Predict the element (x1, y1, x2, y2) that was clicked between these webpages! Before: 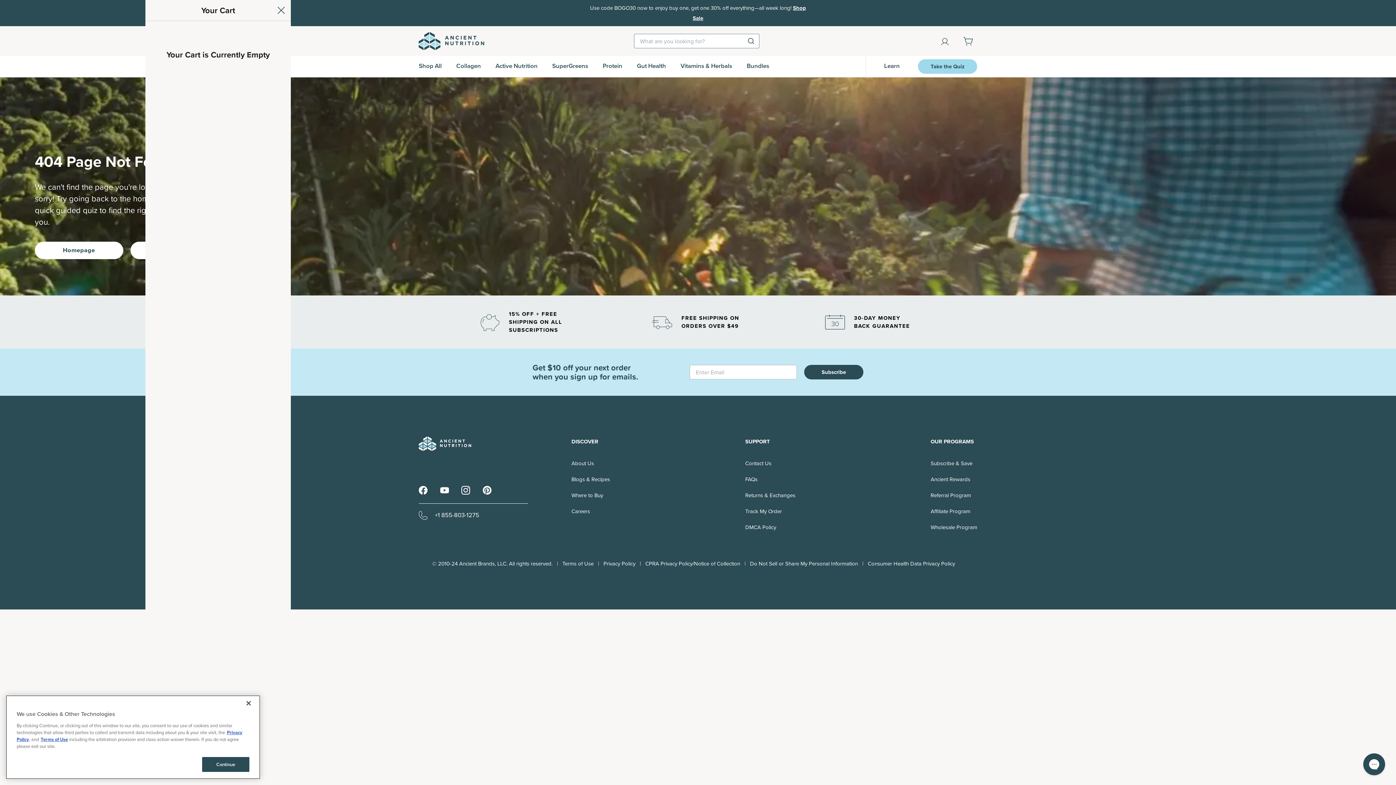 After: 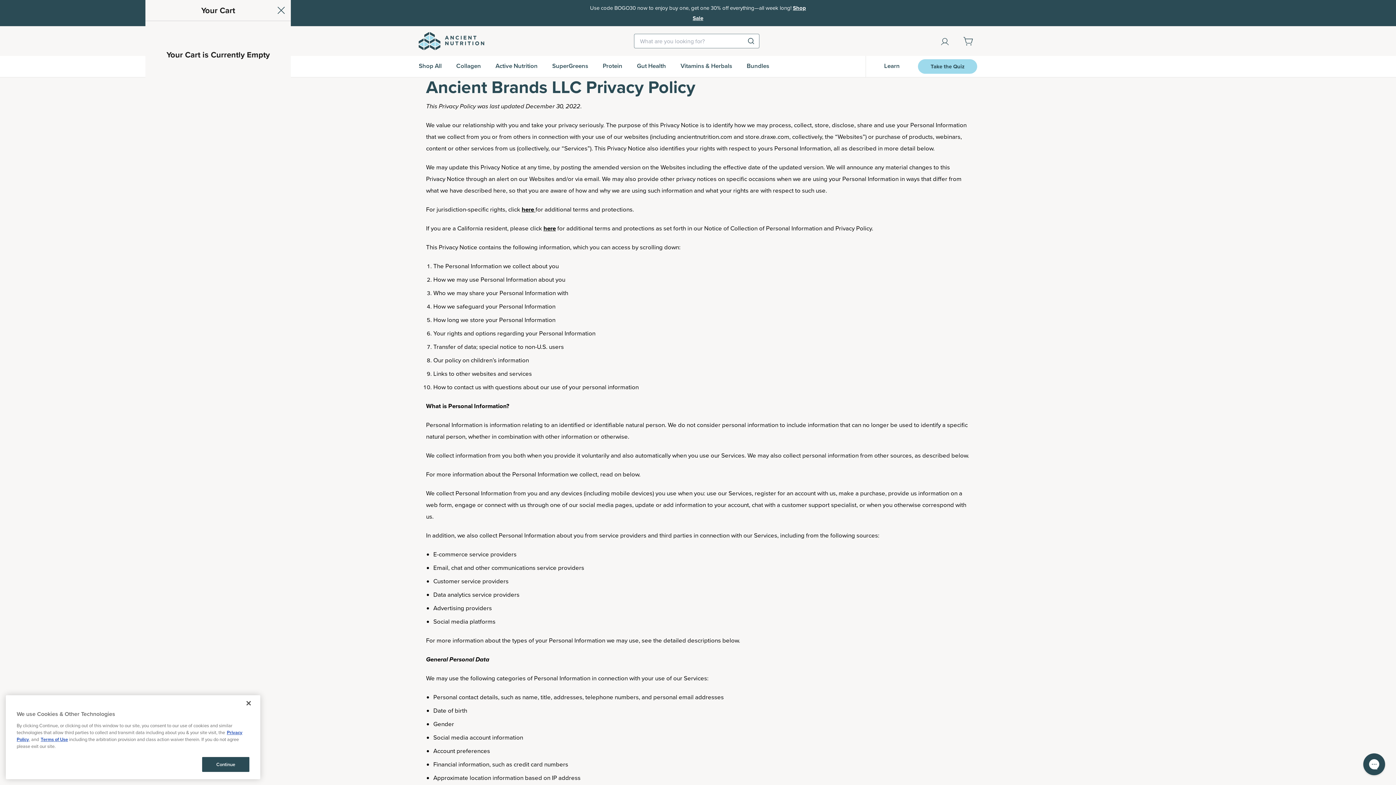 Action: label: Privacy Policy bbox: (603, 560, 635, 568)